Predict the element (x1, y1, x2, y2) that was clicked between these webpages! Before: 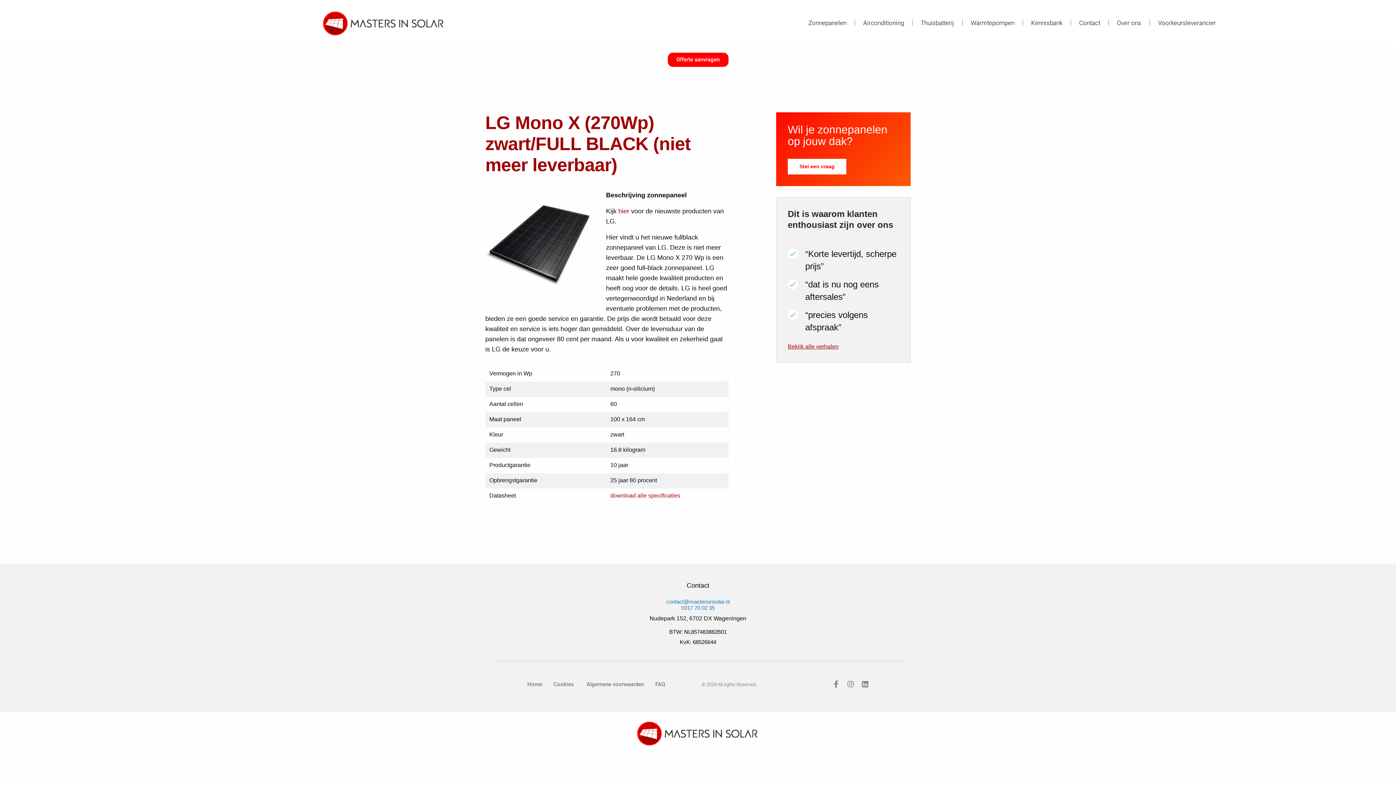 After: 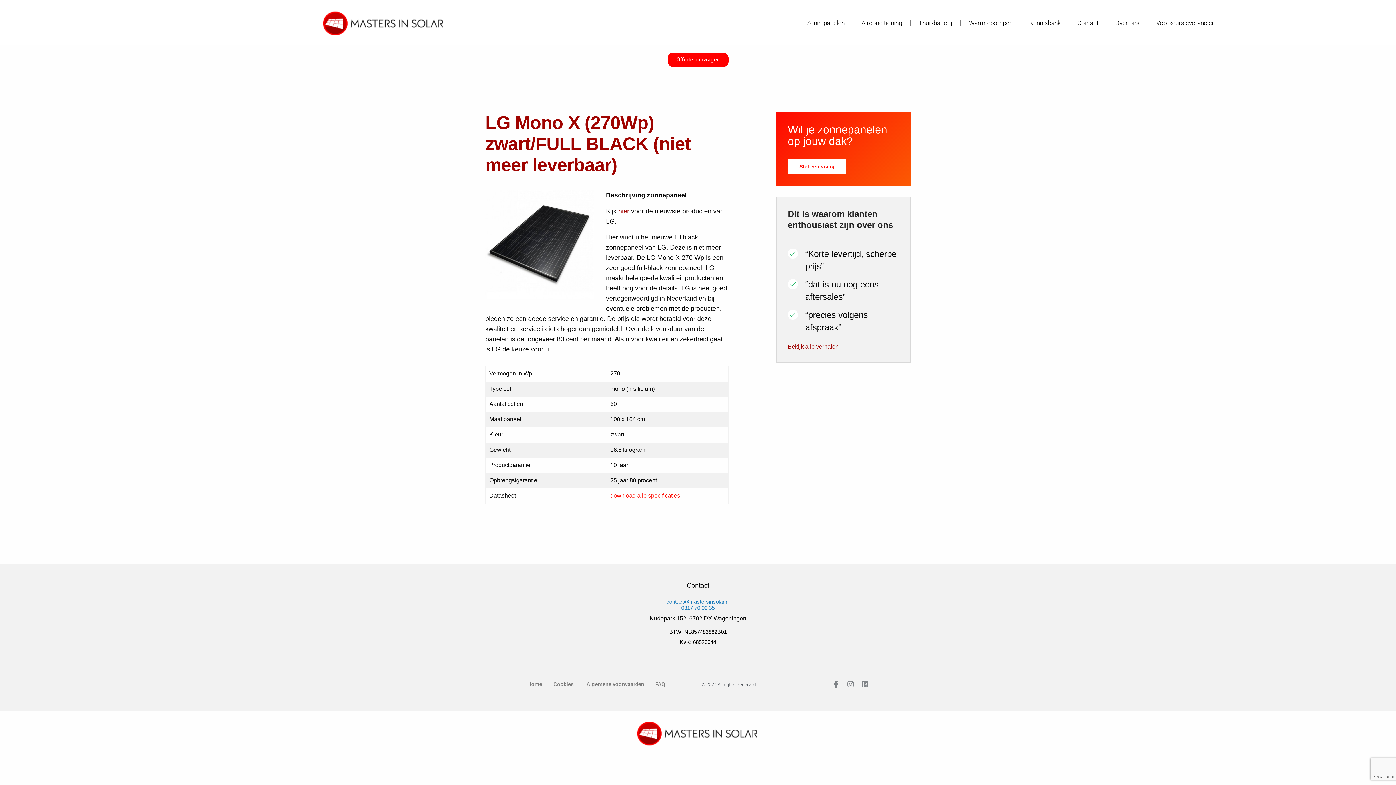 Action: bbox: (610, 492, 680, 498) label: download alle specificaties